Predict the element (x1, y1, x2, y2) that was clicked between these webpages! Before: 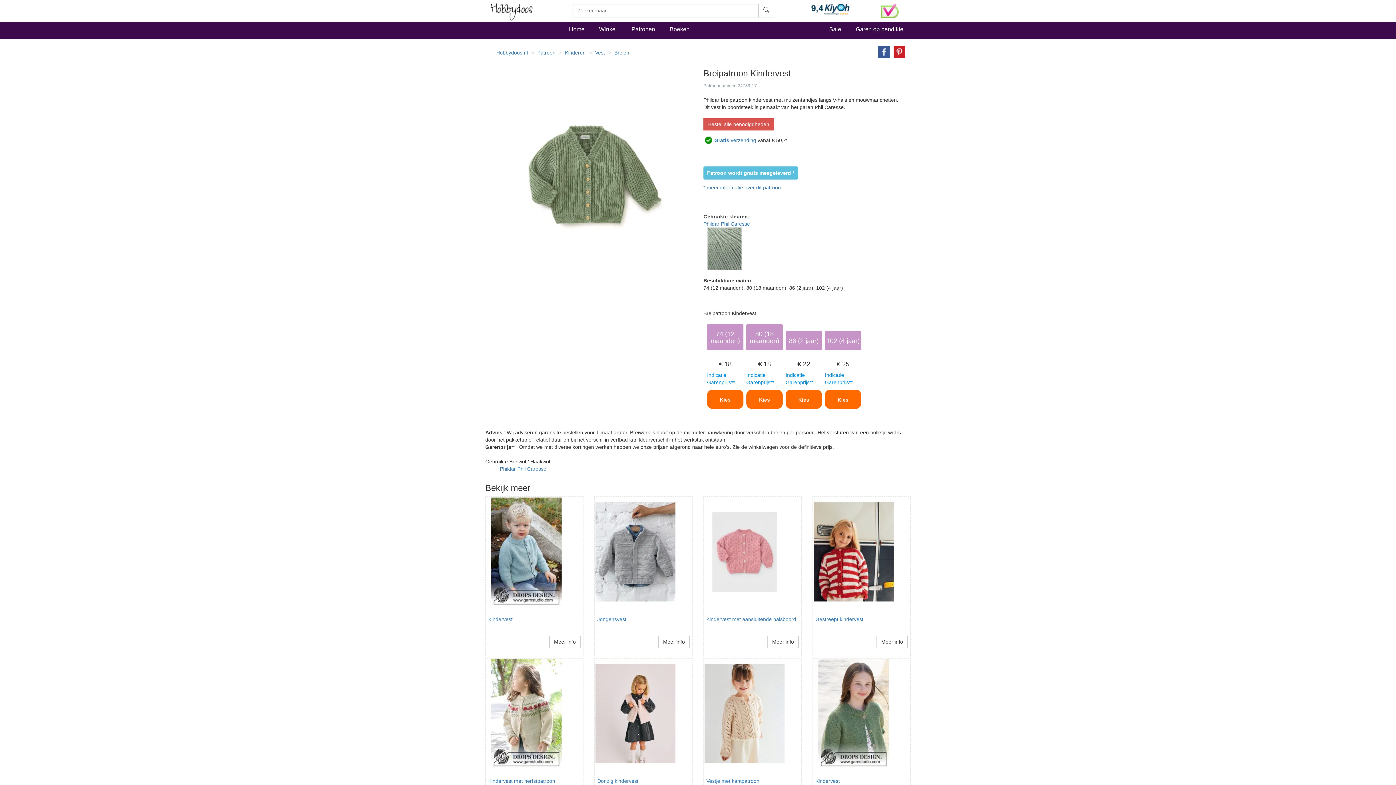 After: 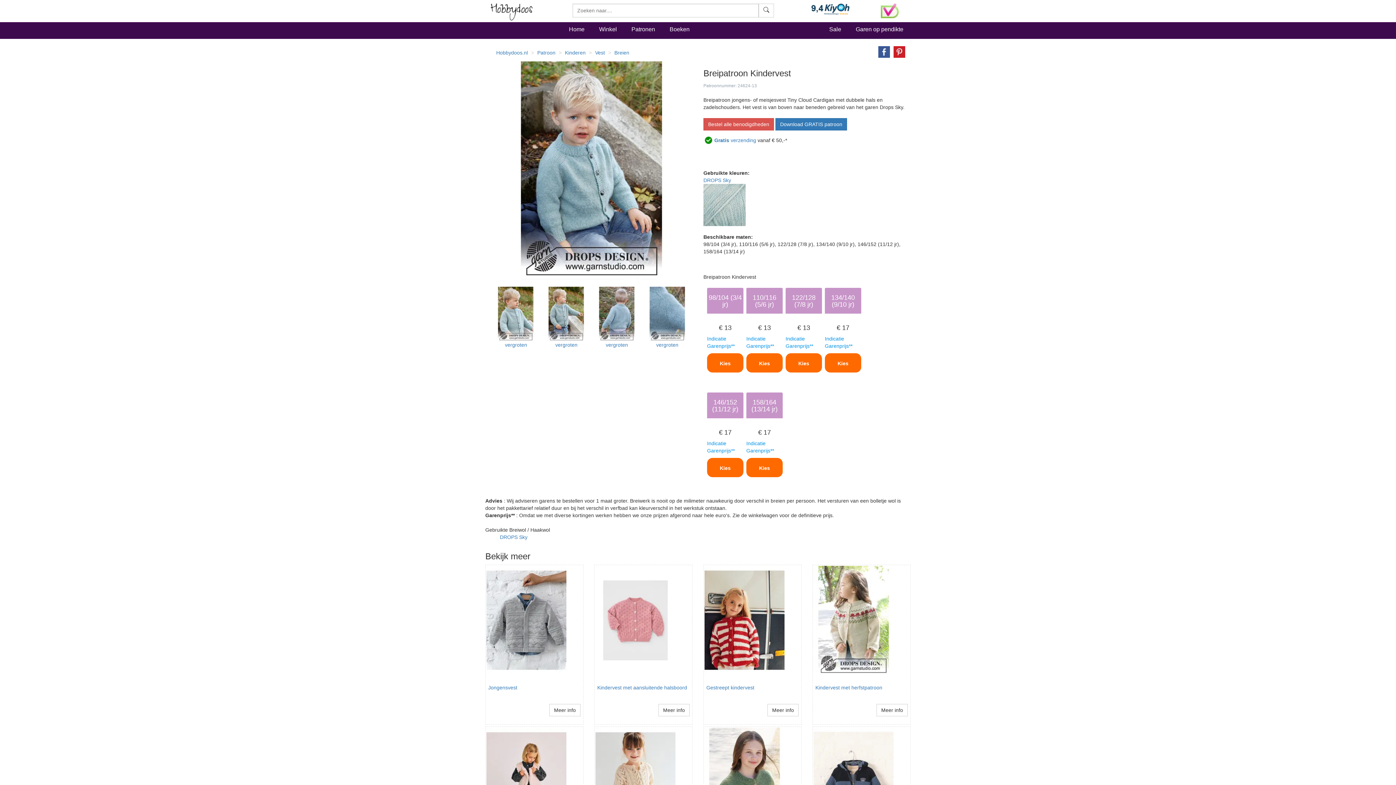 Action: bbox: (488, 616, 512, 622) label: Kindervest